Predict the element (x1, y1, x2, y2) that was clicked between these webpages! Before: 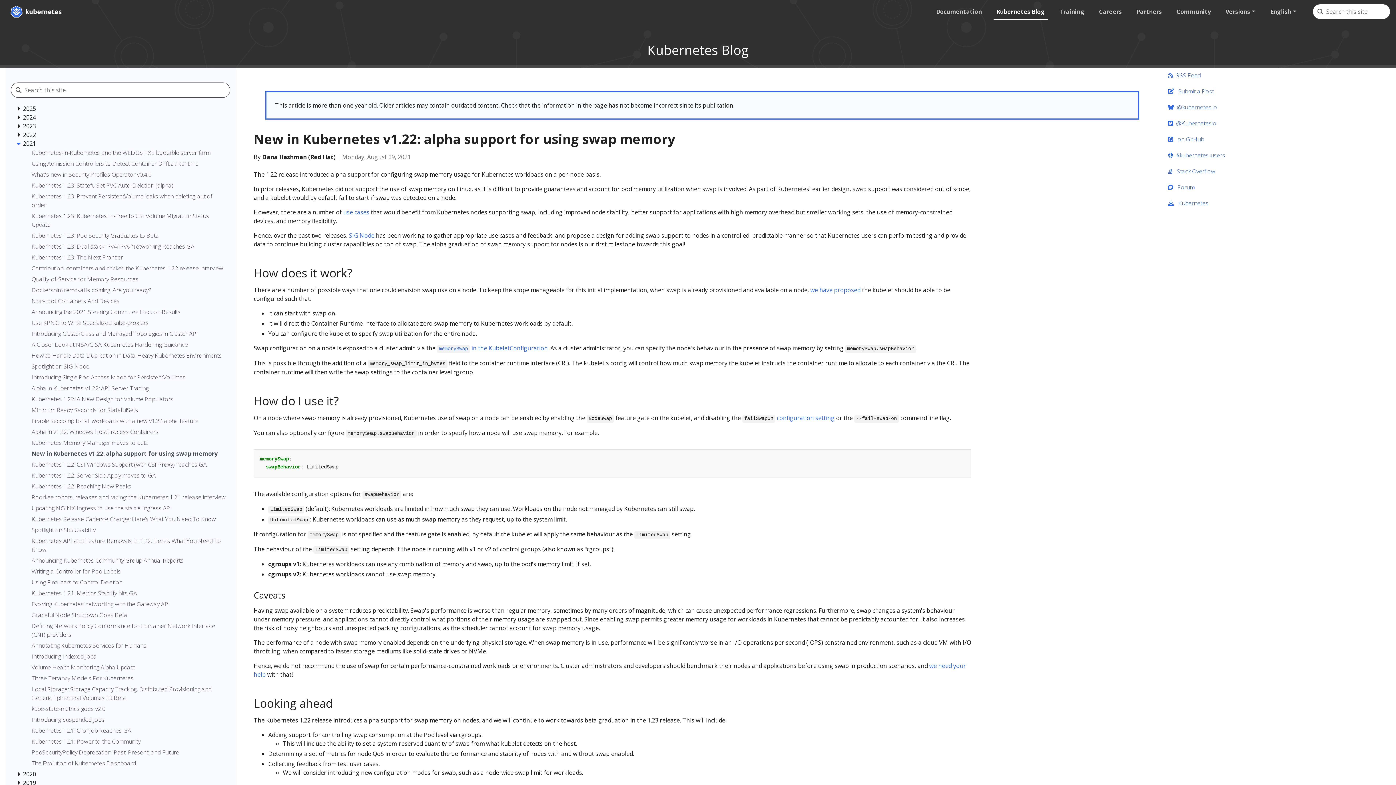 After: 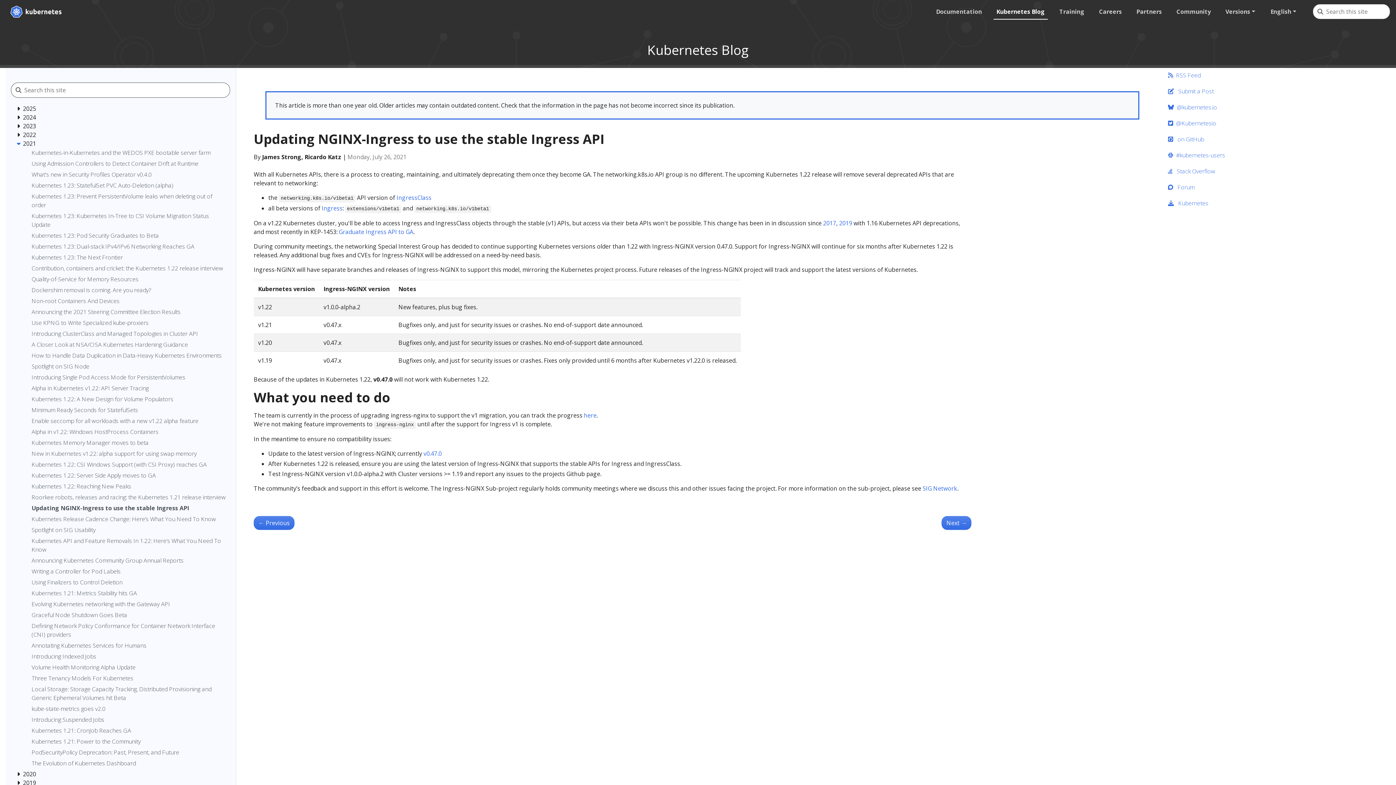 Action: label: Updating NGINX-Ingress to use the stable Ingress API bbox: (31, 504, 226, 514)